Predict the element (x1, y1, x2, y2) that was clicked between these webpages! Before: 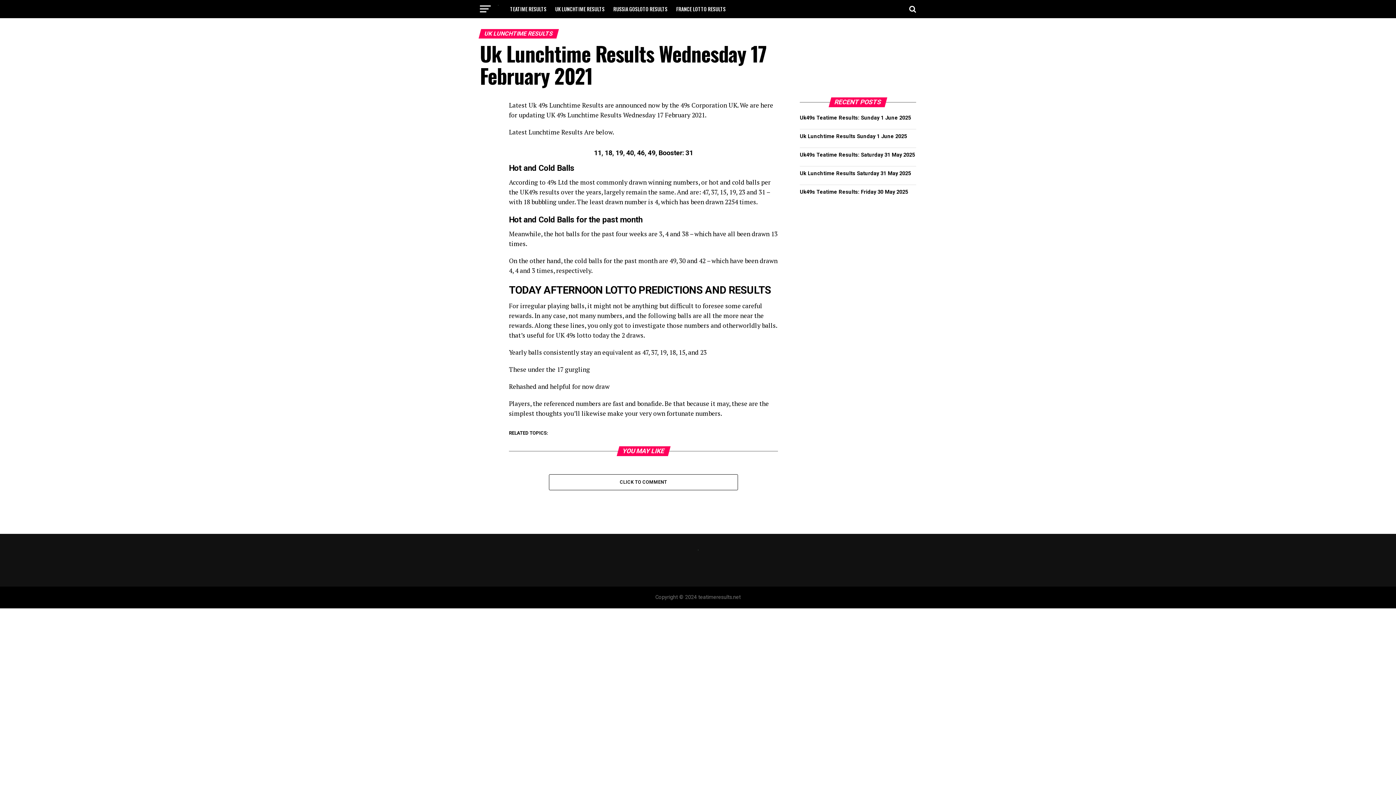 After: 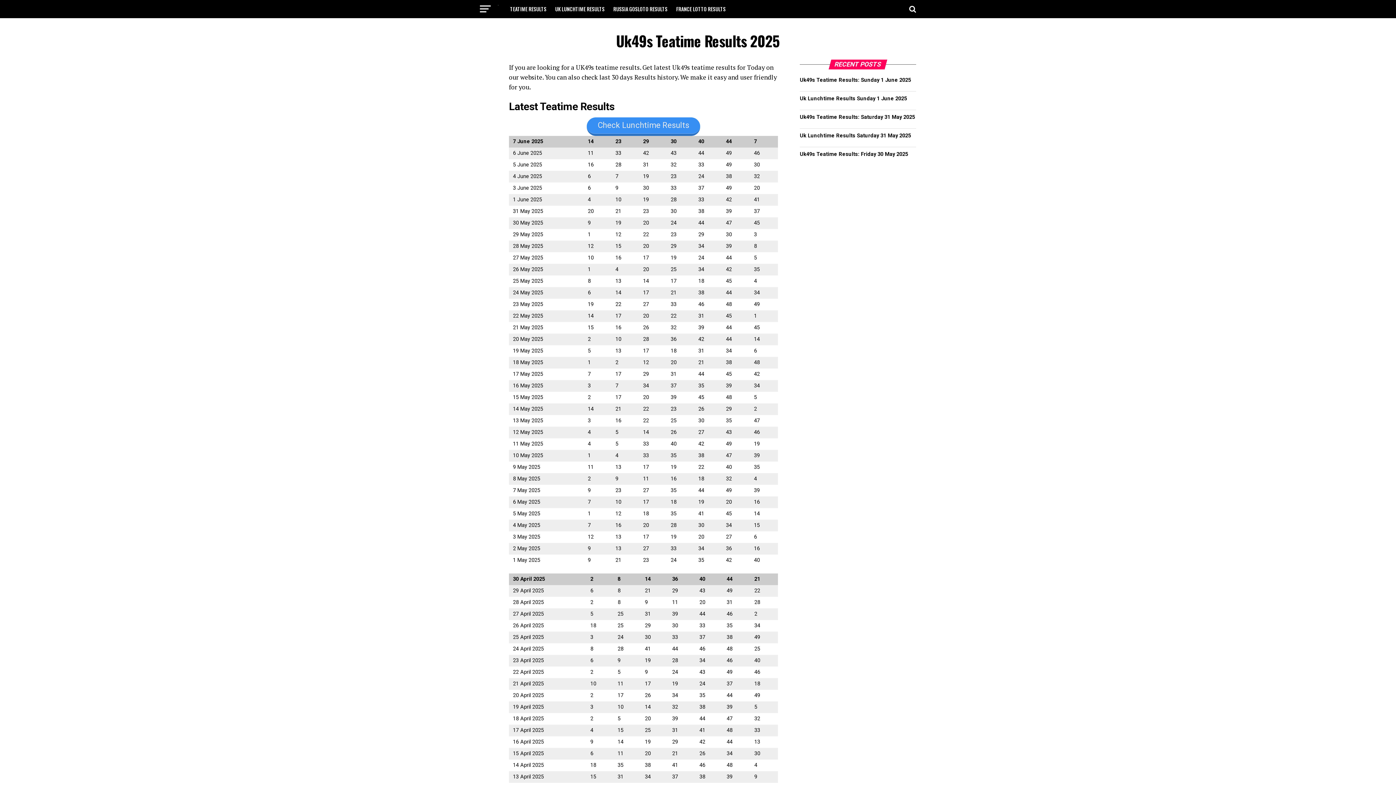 Action: bbox: (505, 0, 550, 18) label: TEATIME RESULTS